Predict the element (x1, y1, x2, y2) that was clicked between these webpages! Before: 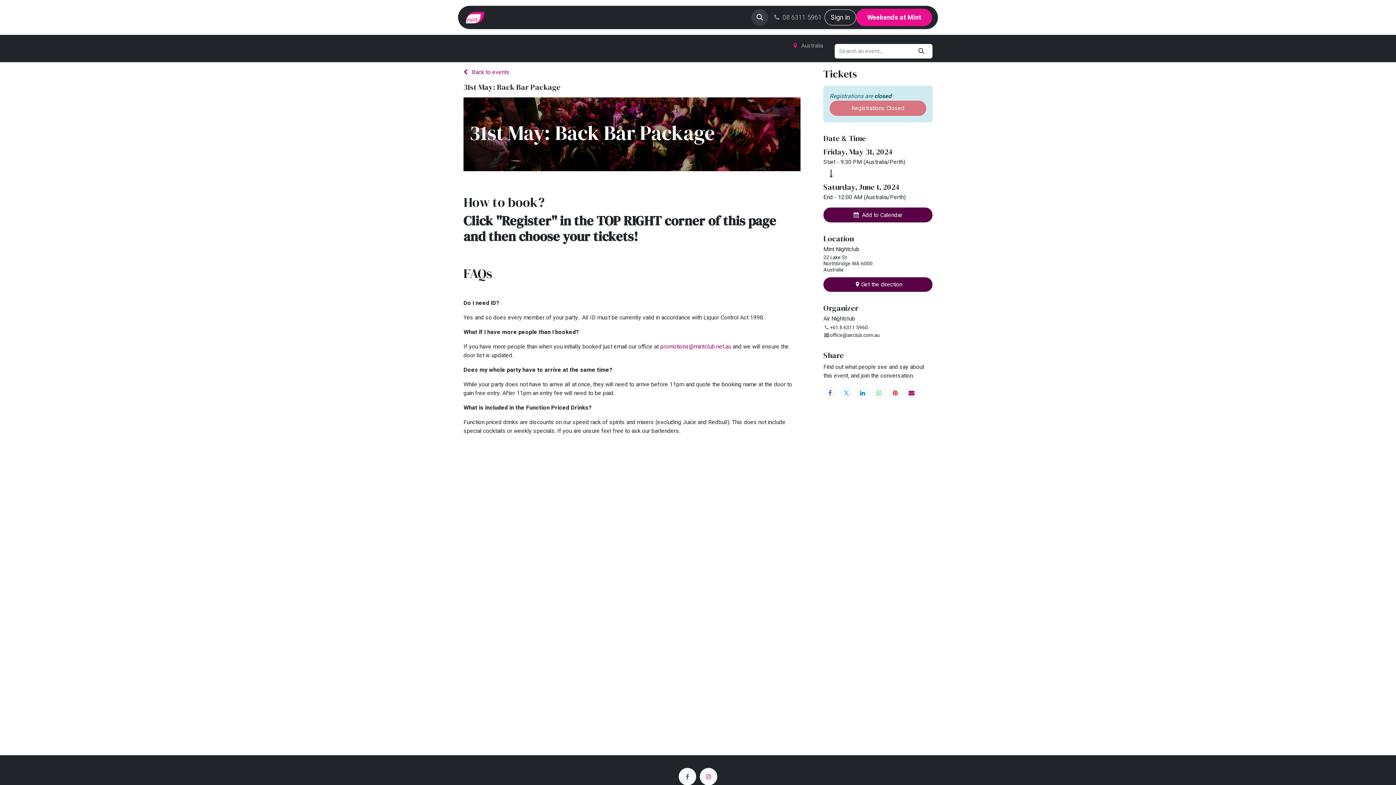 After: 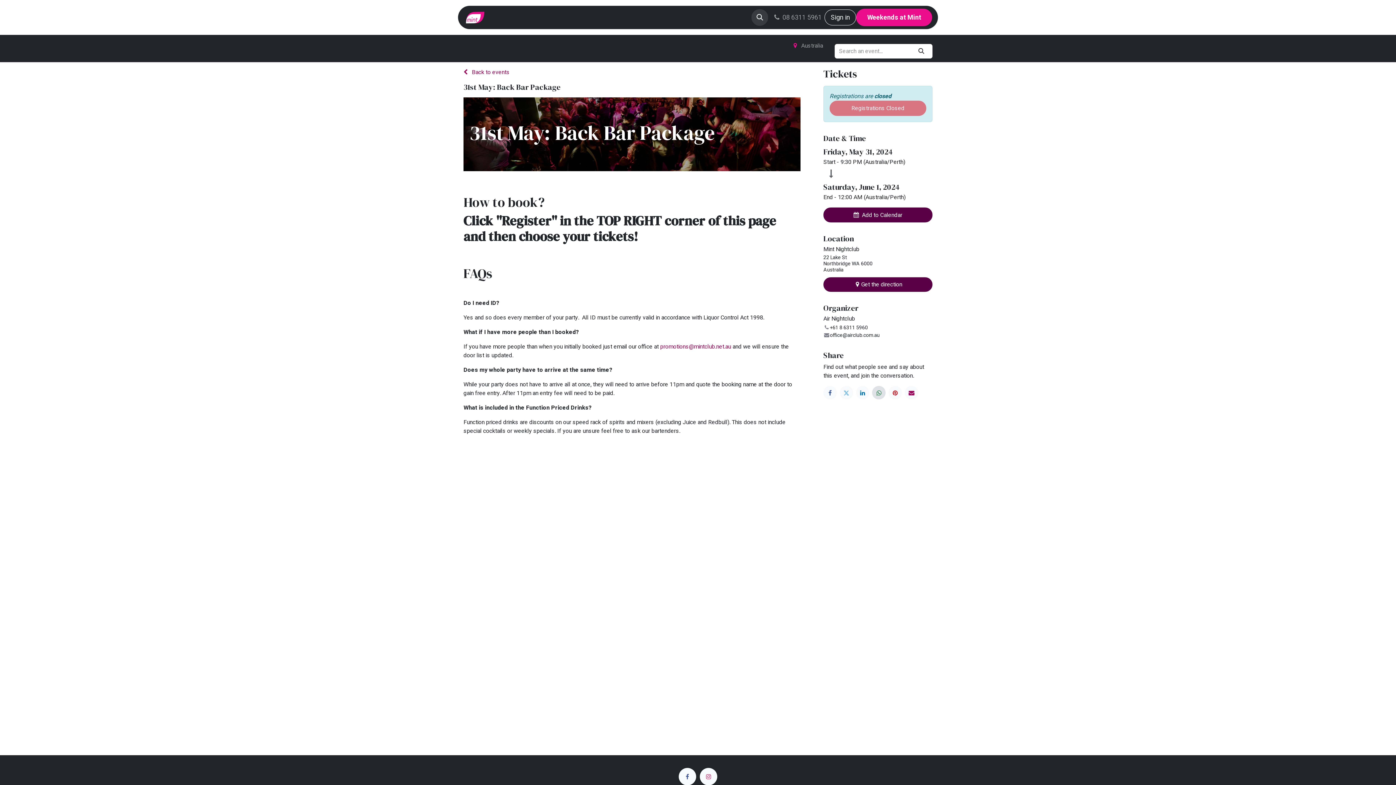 Action: bbox: (872, 386, 885, 399) label: WhatsApp